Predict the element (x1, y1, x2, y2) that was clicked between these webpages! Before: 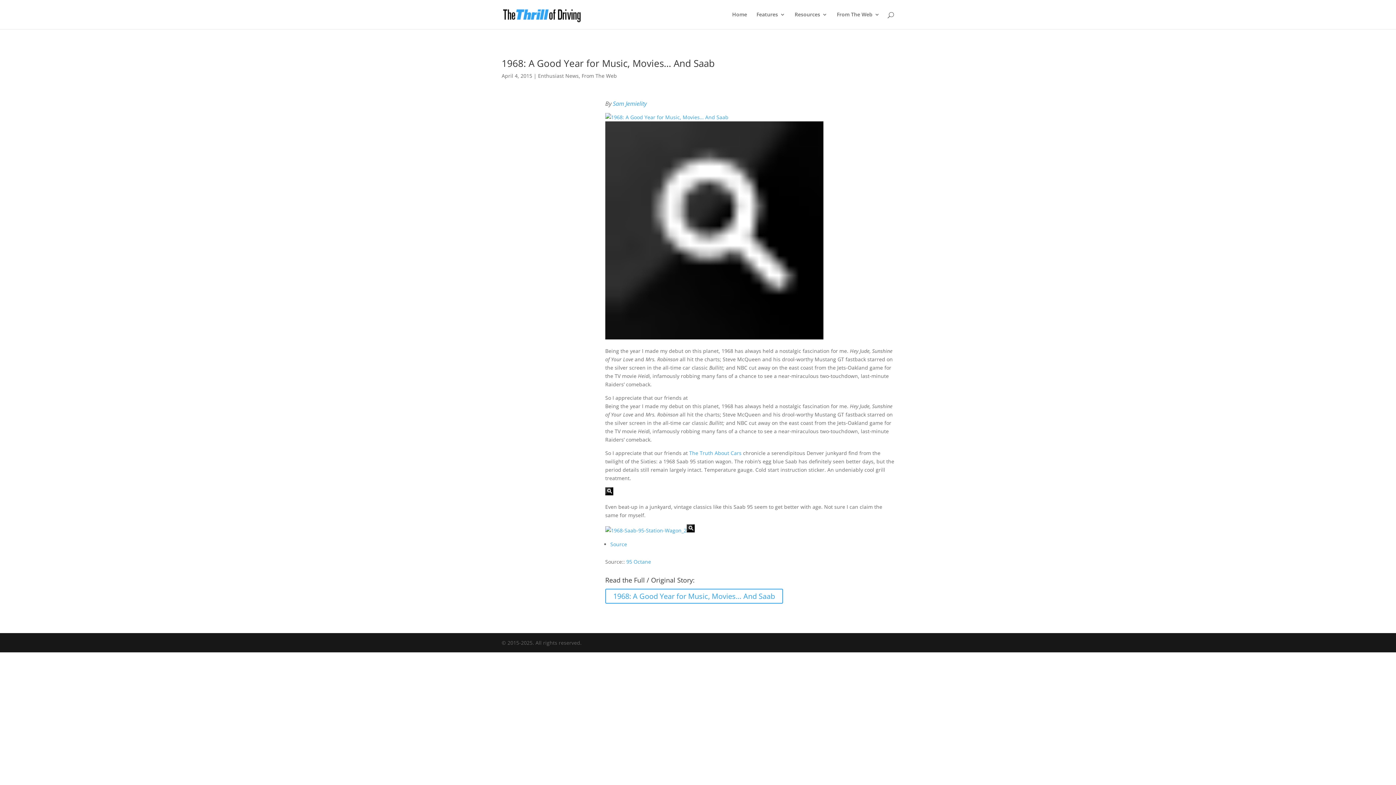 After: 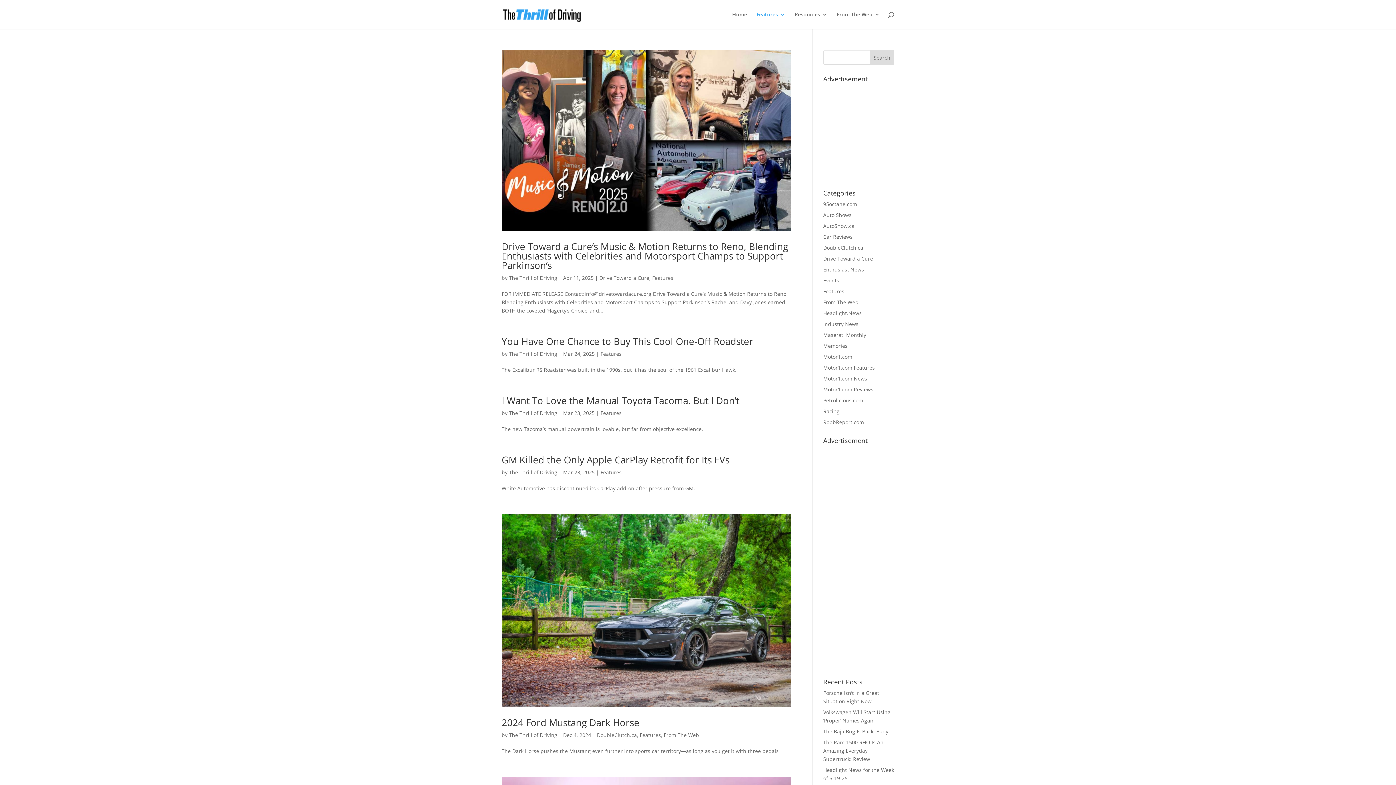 Action: bbox: (756, 12, 785, 29) label: Features